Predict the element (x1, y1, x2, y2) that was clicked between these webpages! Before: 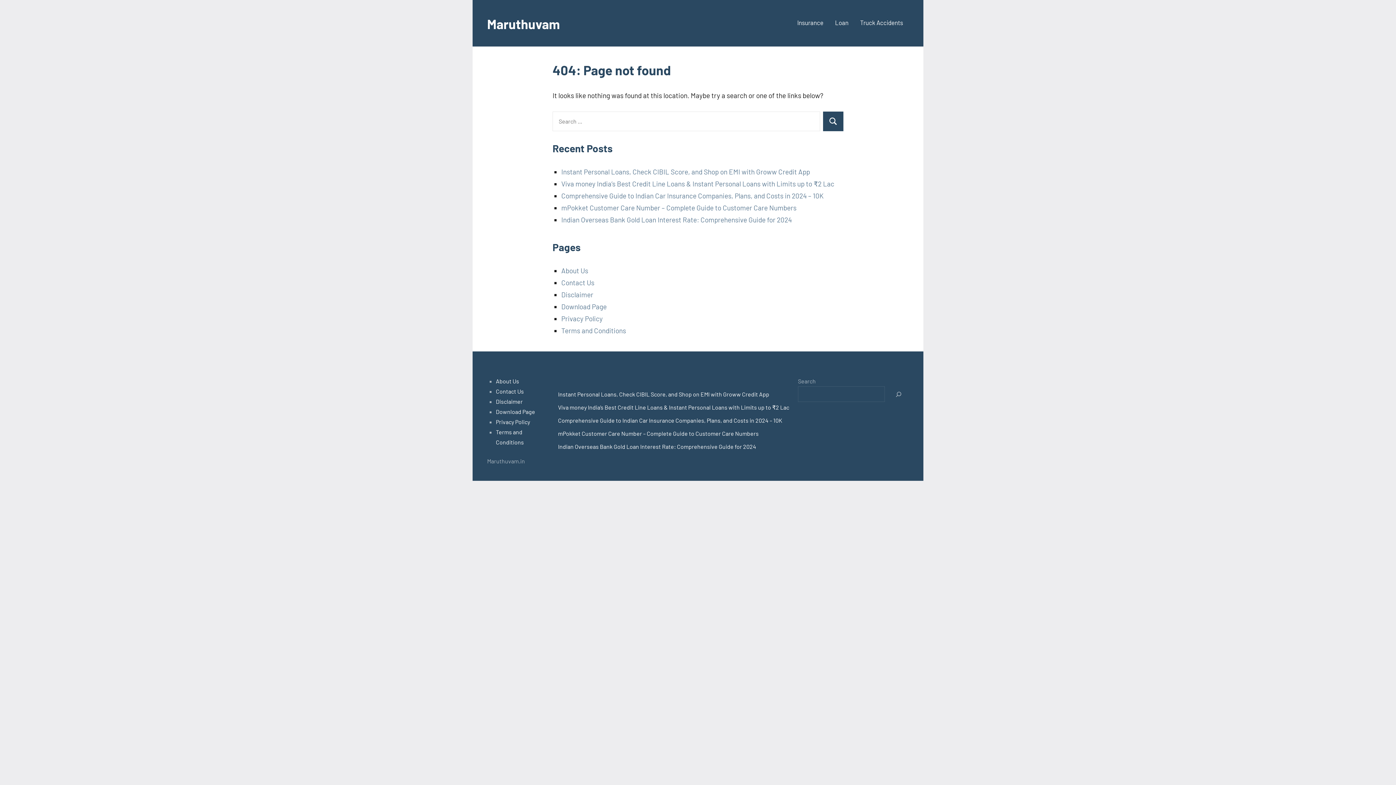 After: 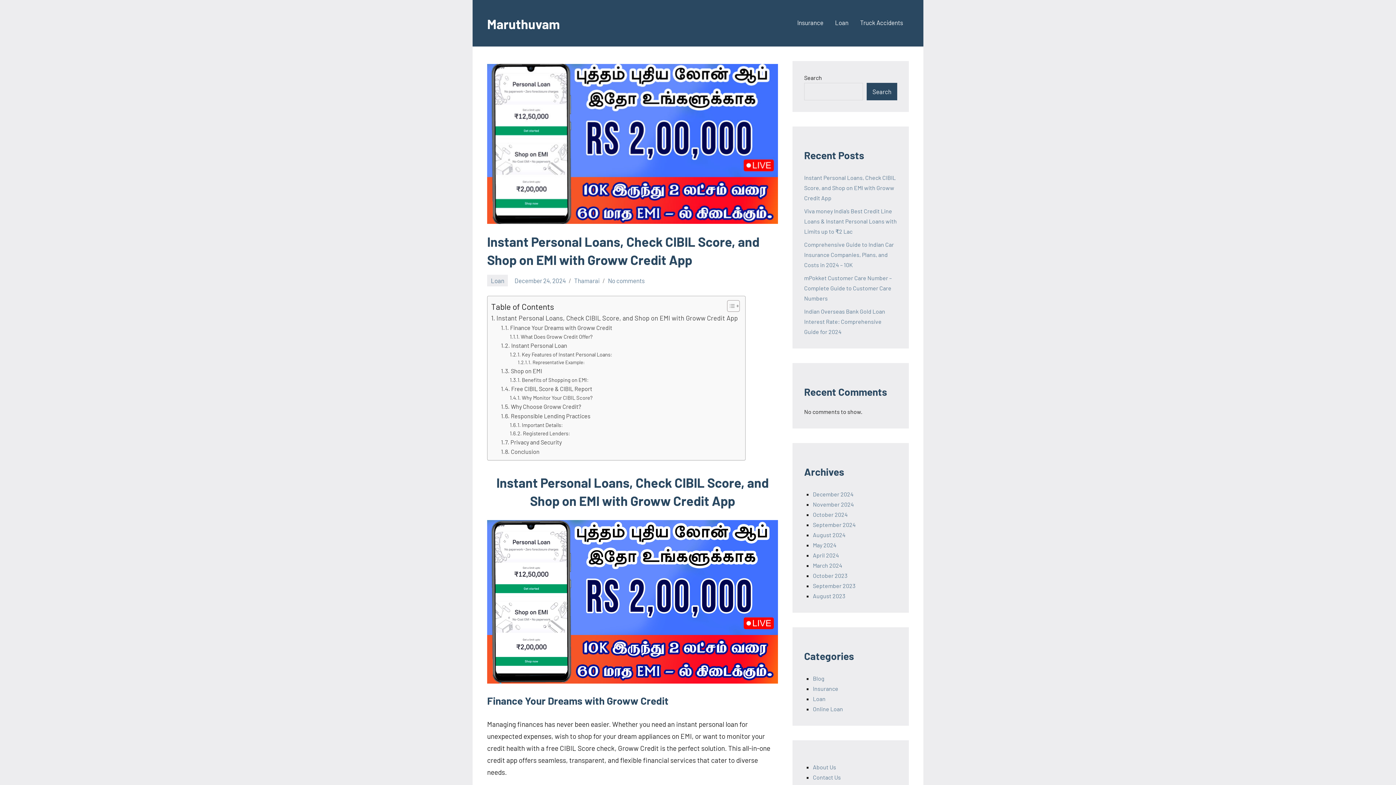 Action: label: Instant Personal Loans, Check CIBIL Score, and Shop on EMI with Groww Credit App bbox: (561, 167, 810, 175)